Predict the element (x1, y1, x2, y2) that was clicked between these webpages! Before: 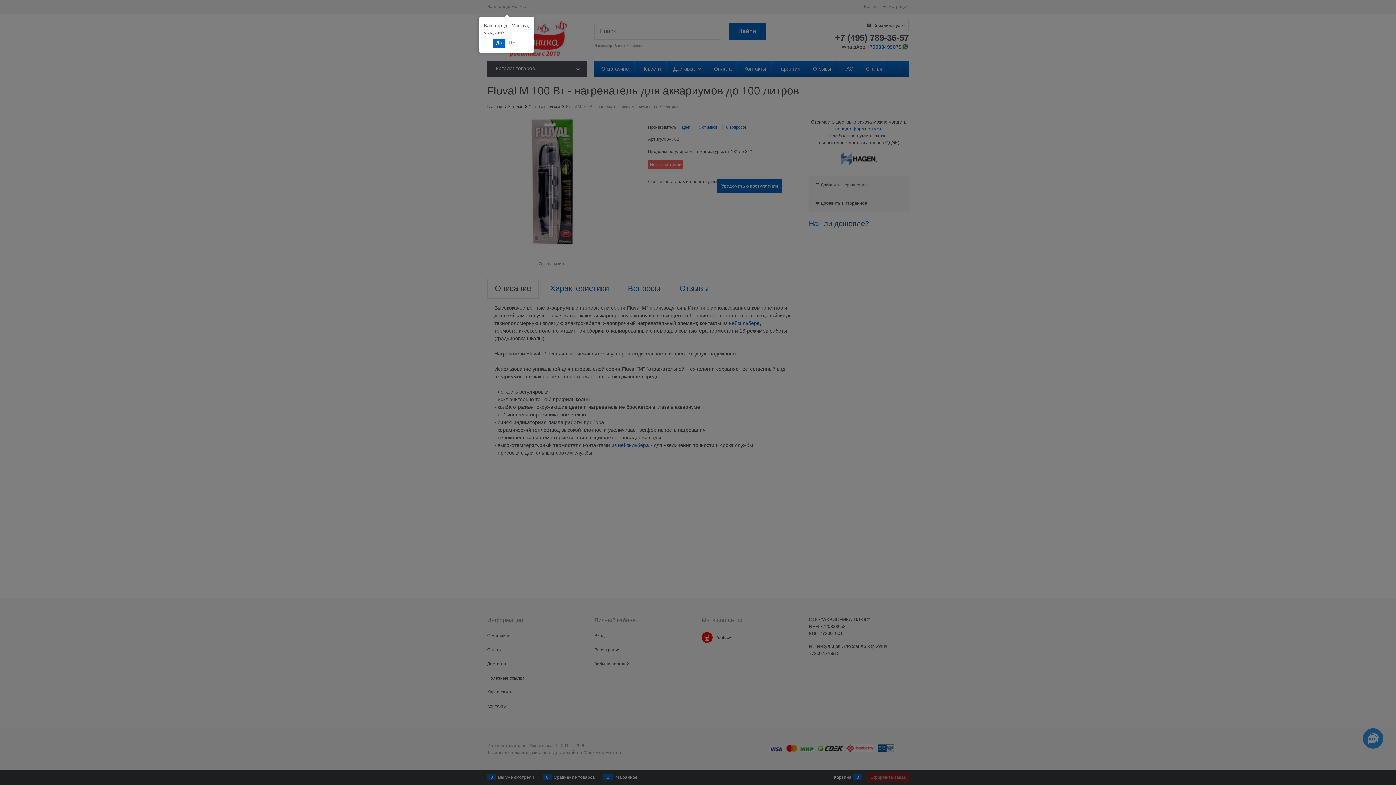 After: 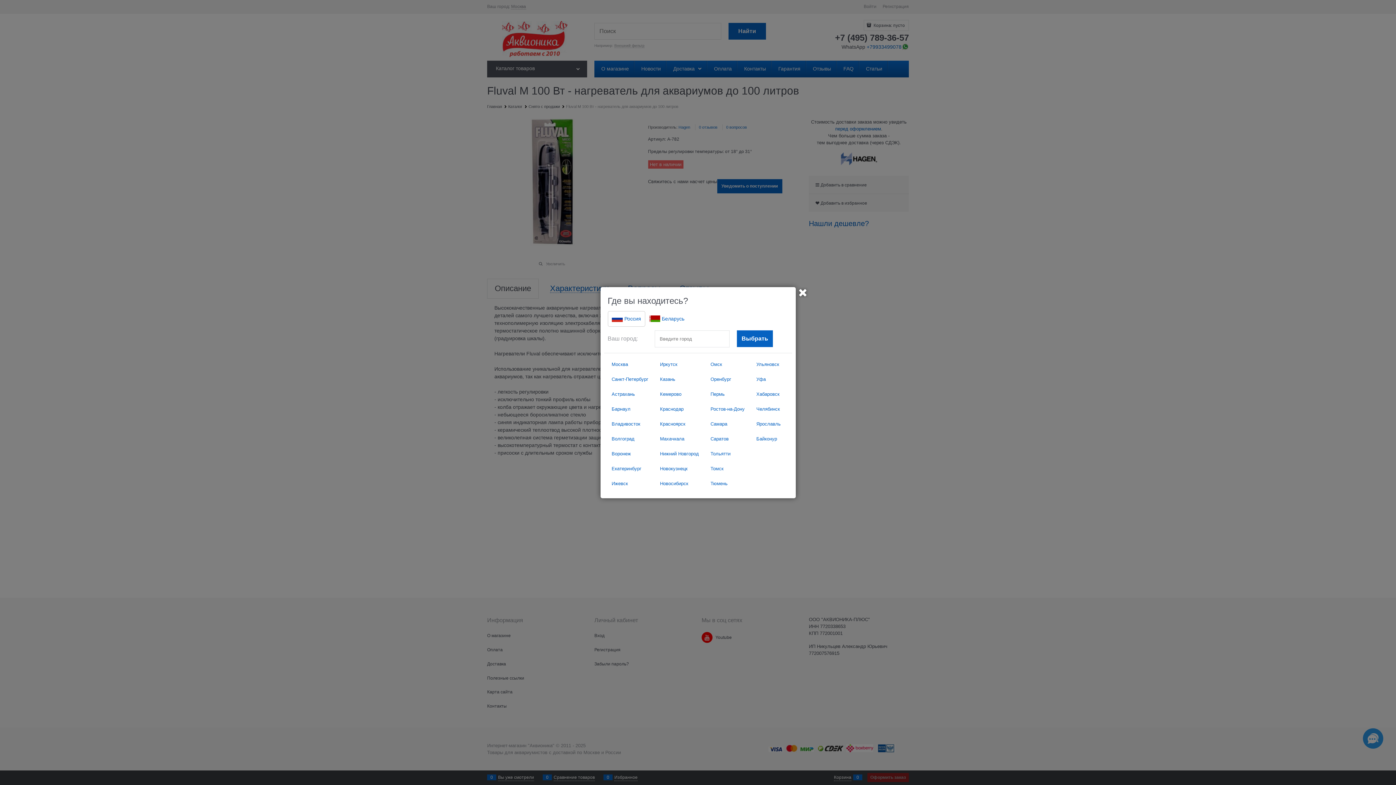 Action: label: Нет bbox: (506, 38, 520, 47)